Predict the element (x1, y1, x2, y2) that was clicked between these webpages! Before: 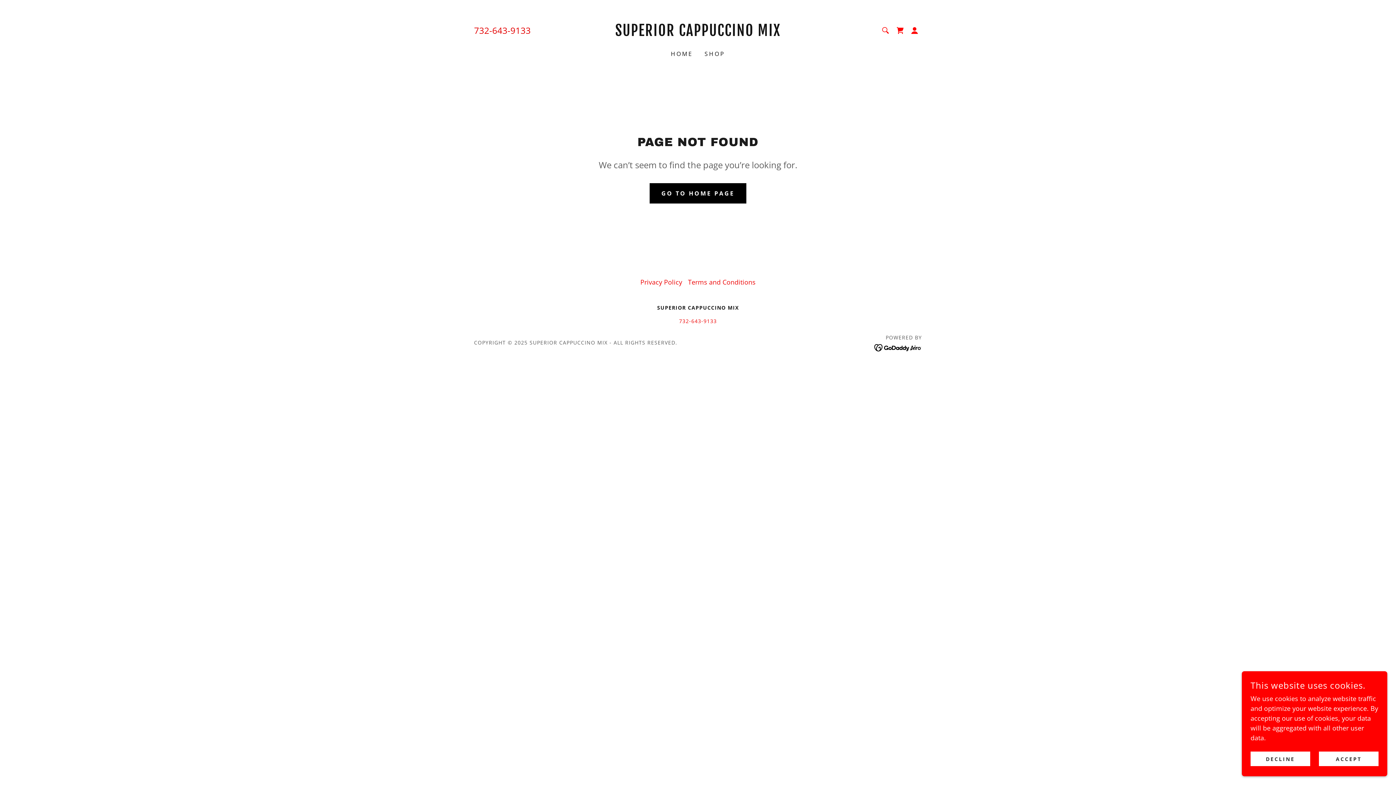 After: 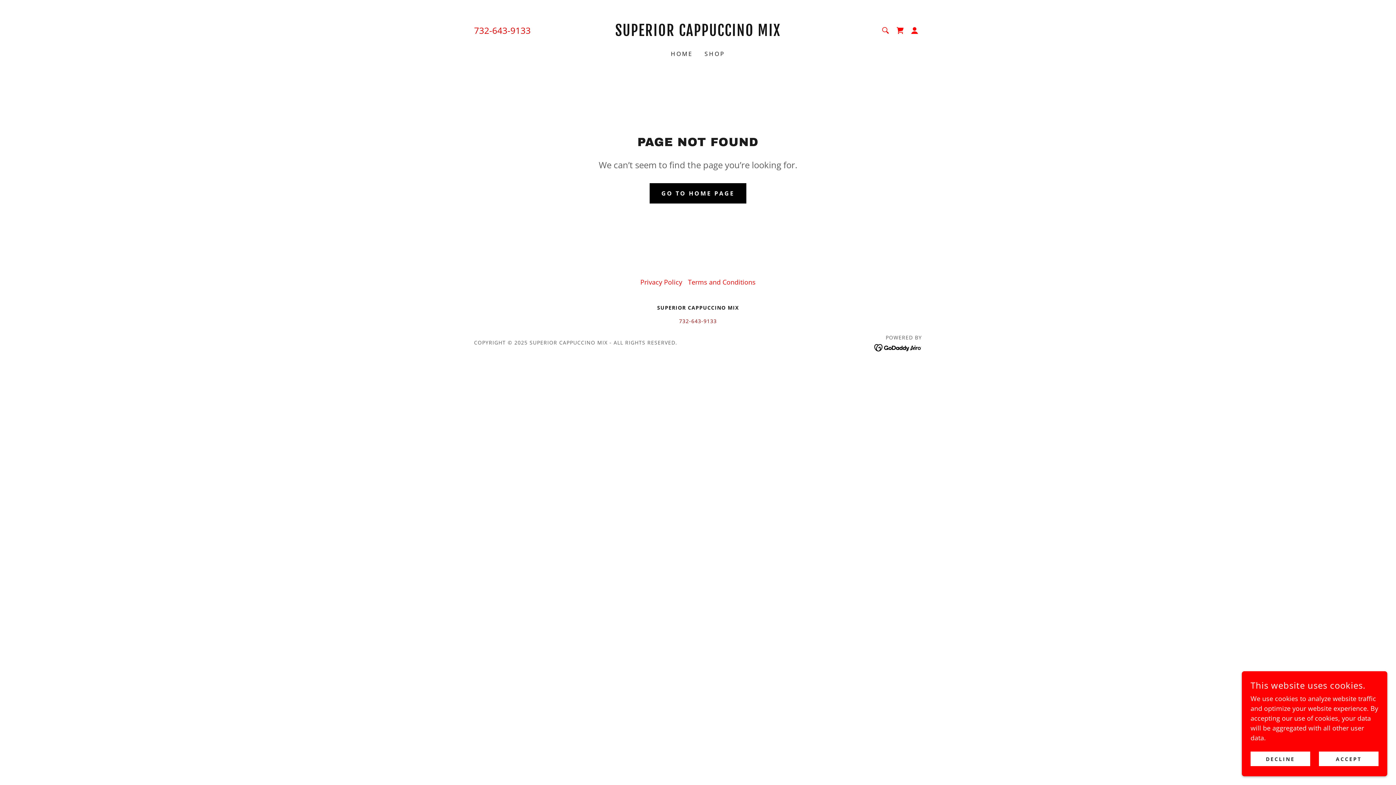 Action: label: 732-643-9133 bbox: (679, 317, 717, 324)